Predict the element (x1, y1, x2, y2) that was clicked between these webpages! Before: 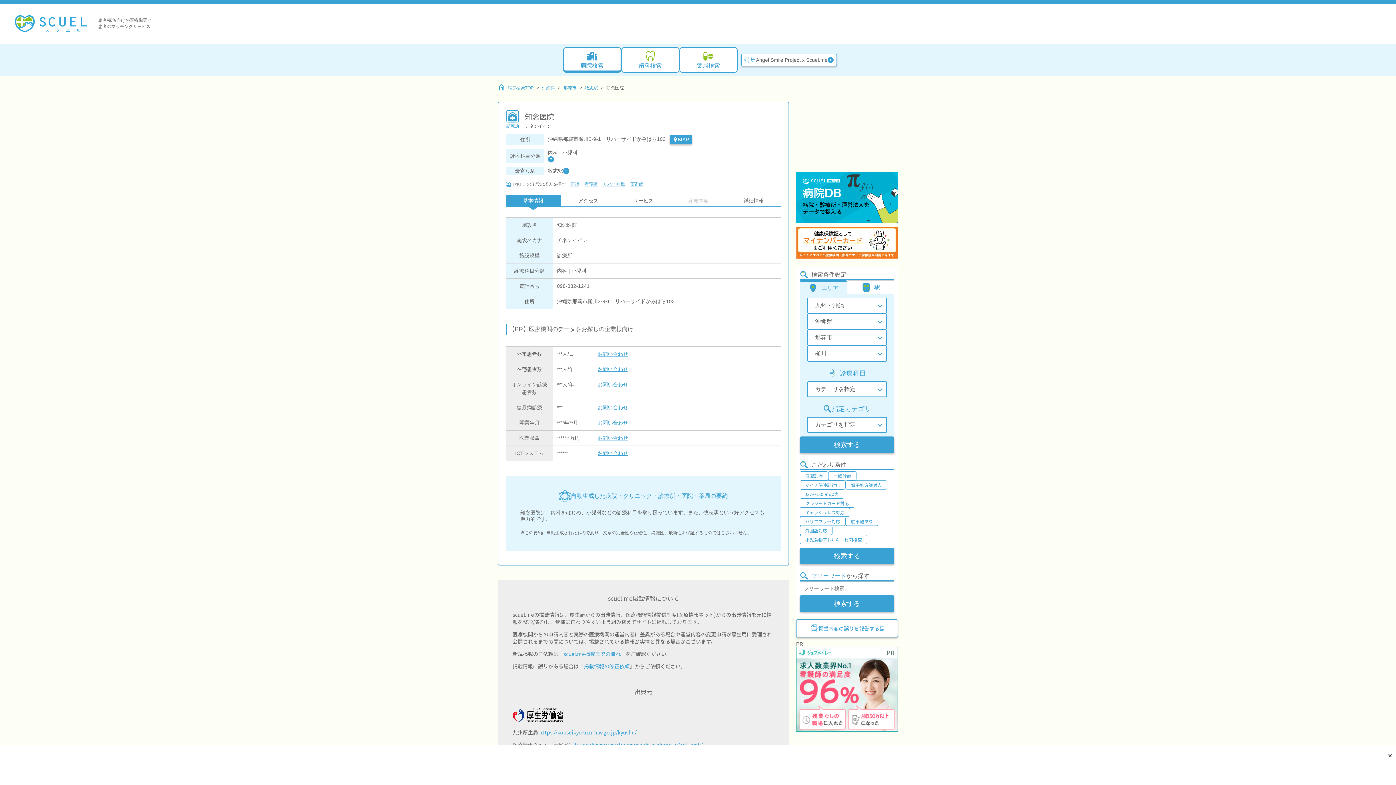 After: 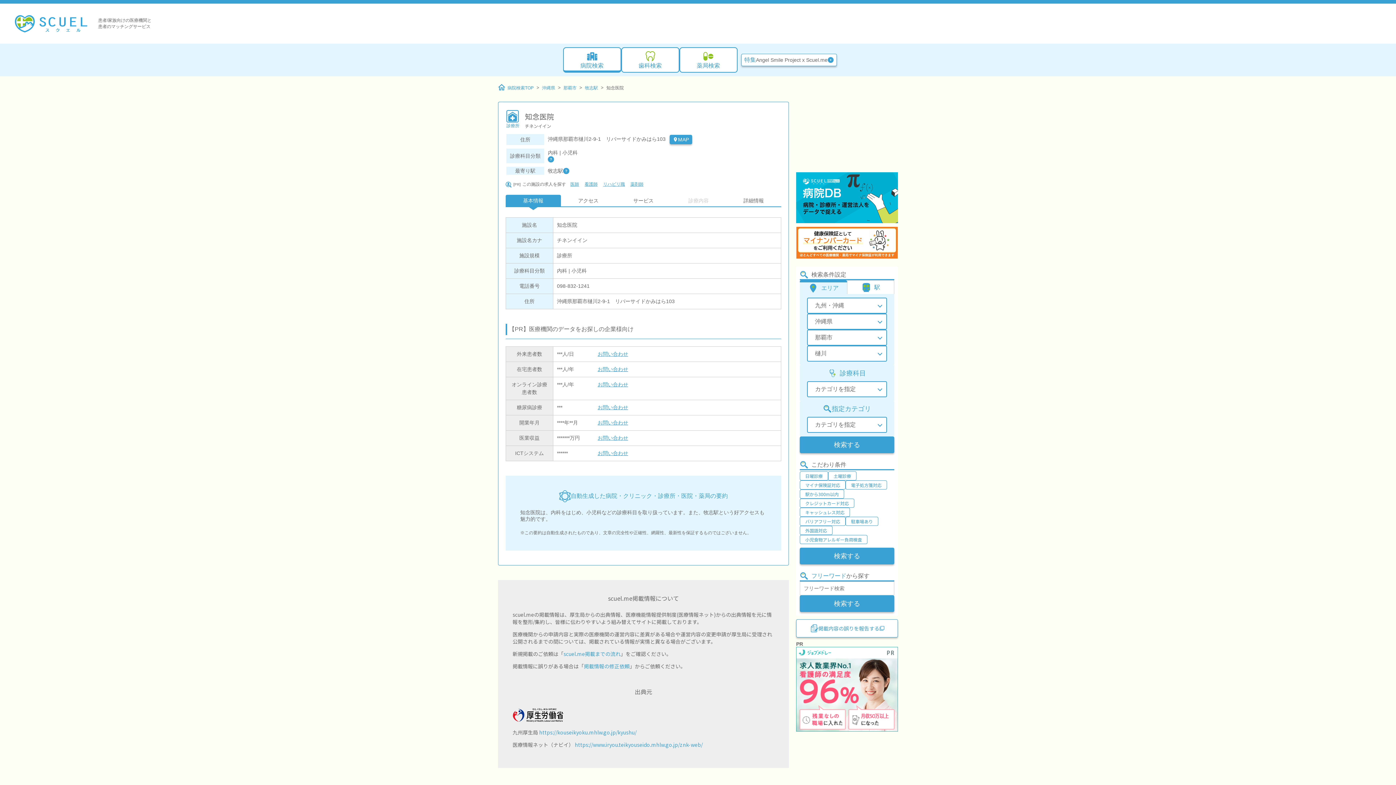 Action: label: ✕ bbox: (1384, 749, 1396, 763)